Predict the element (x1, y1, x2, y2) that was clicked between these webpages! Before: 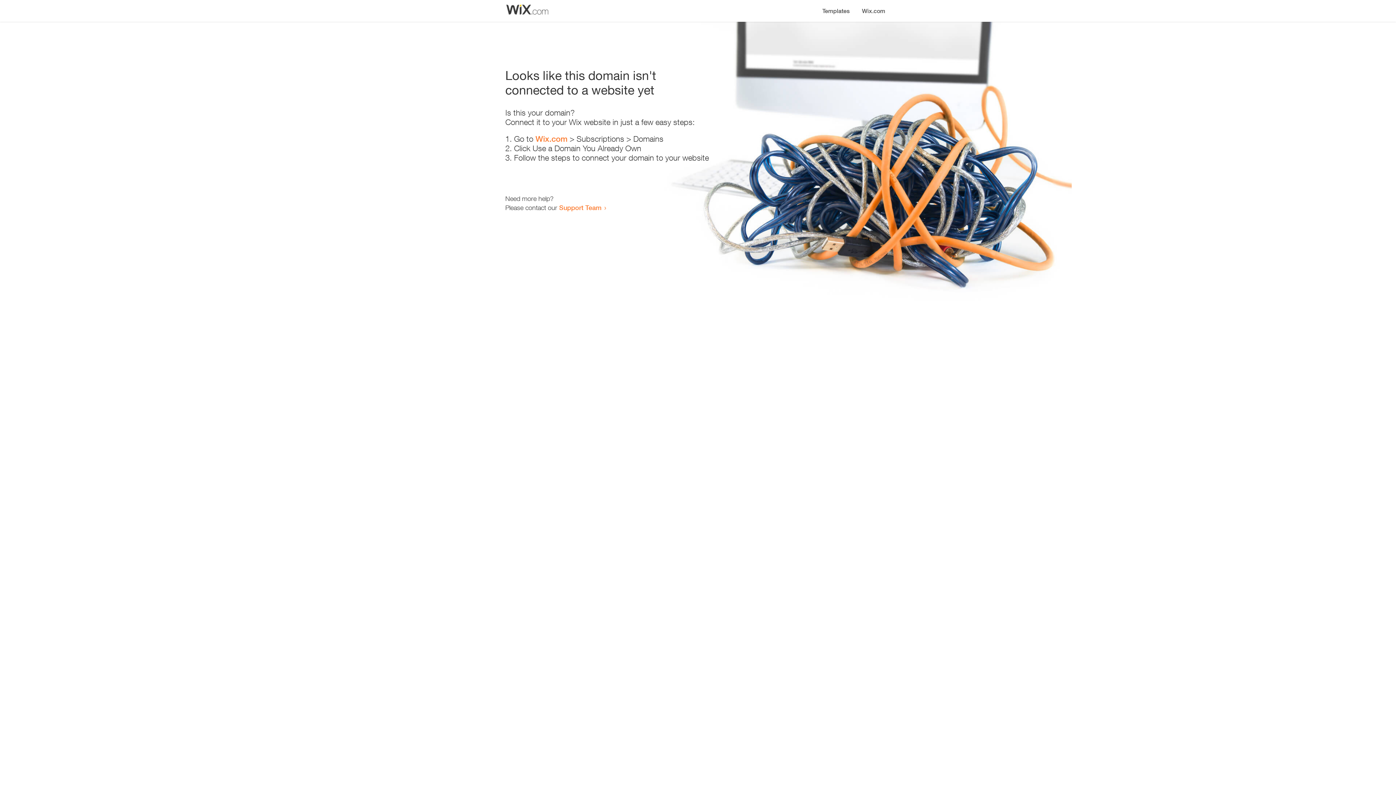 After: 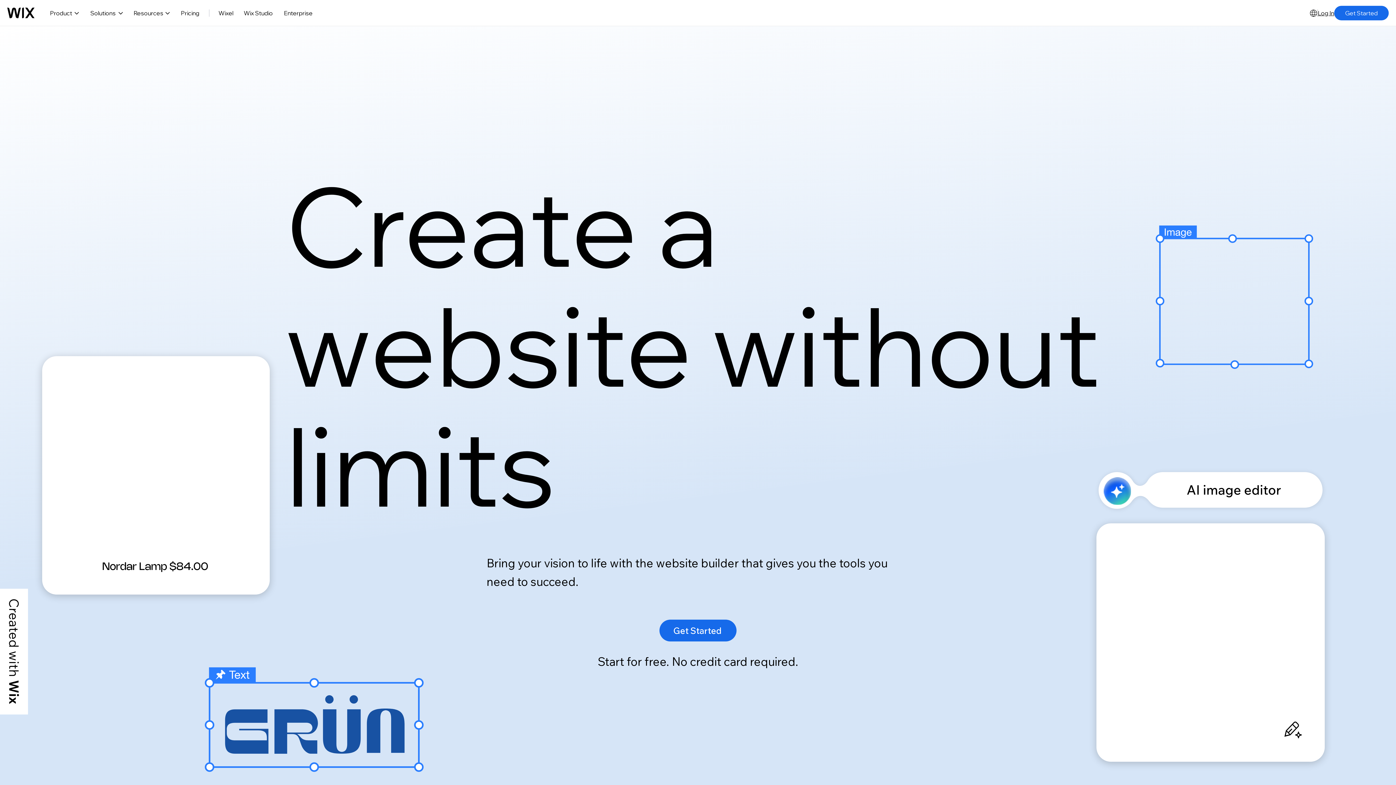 Action: label: Wix.com bbox: (856, 0, 890, 14)